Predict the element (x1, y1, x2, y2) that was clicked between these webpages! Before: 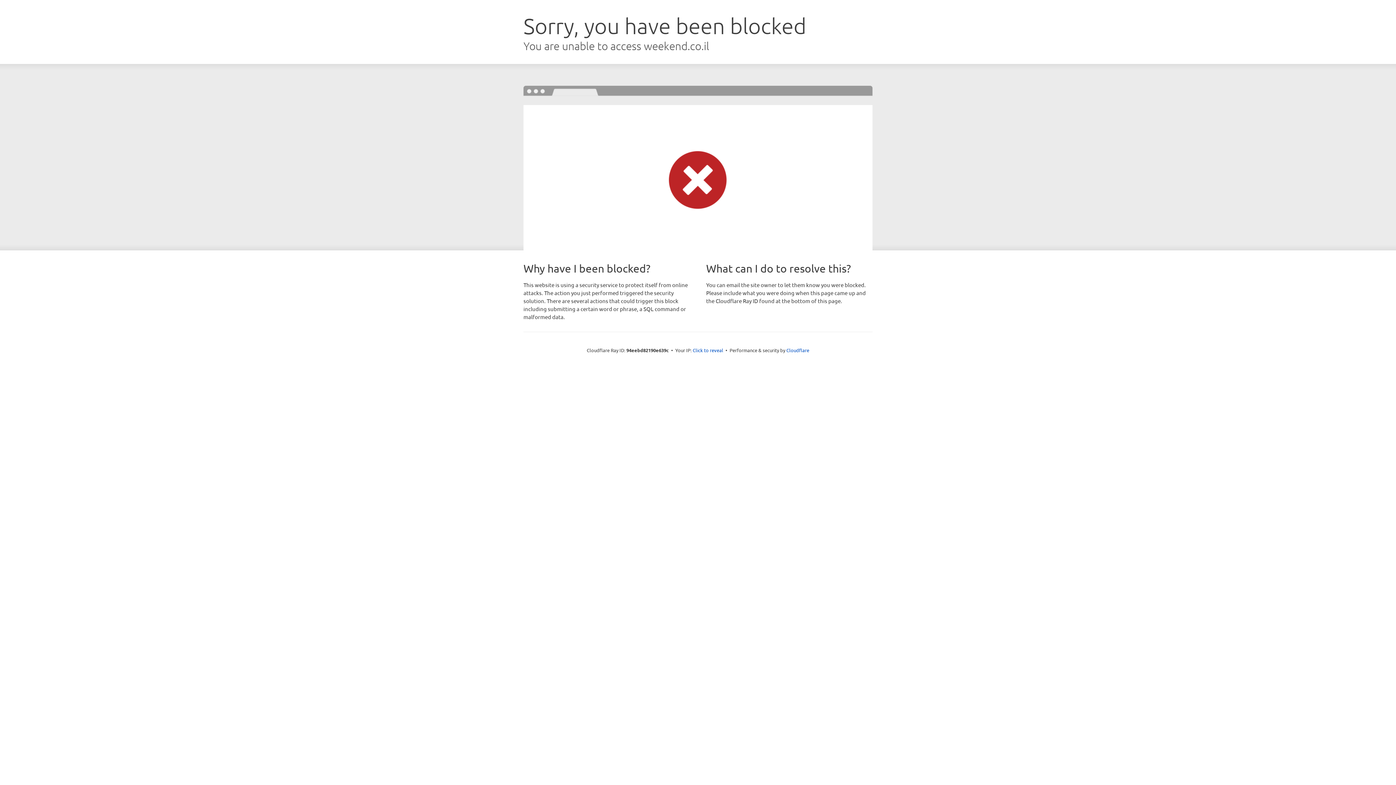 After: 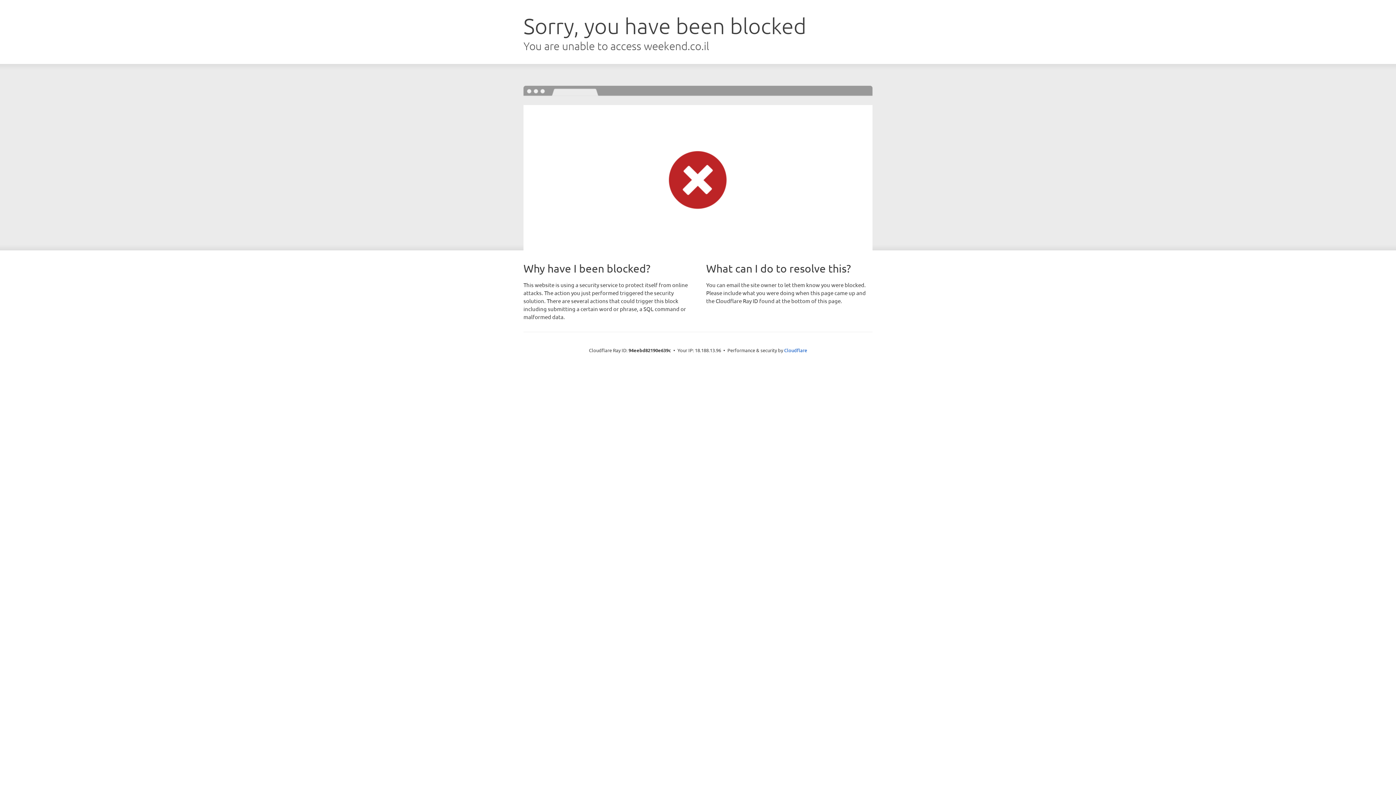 Action: label: Click to reveal bbox: (692, 346, 723, 353)